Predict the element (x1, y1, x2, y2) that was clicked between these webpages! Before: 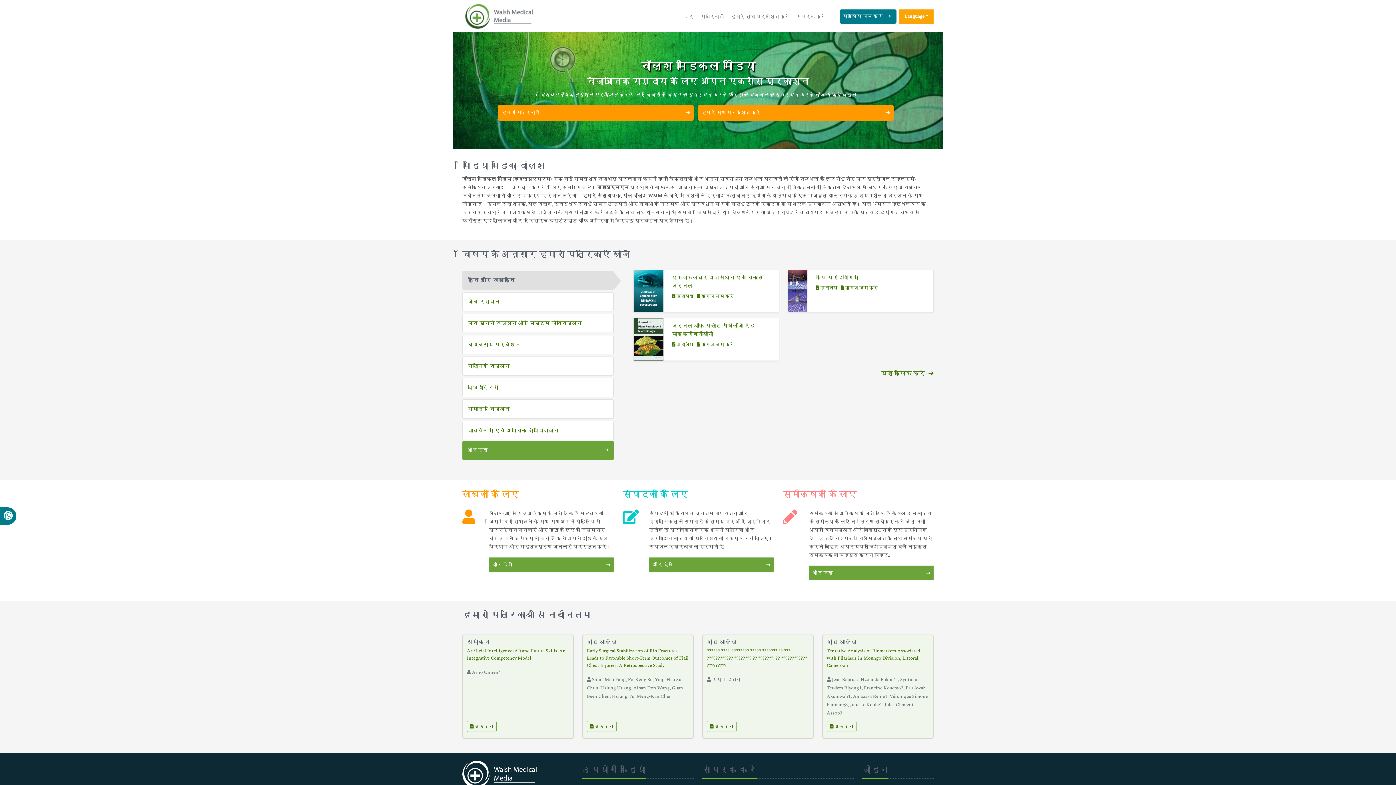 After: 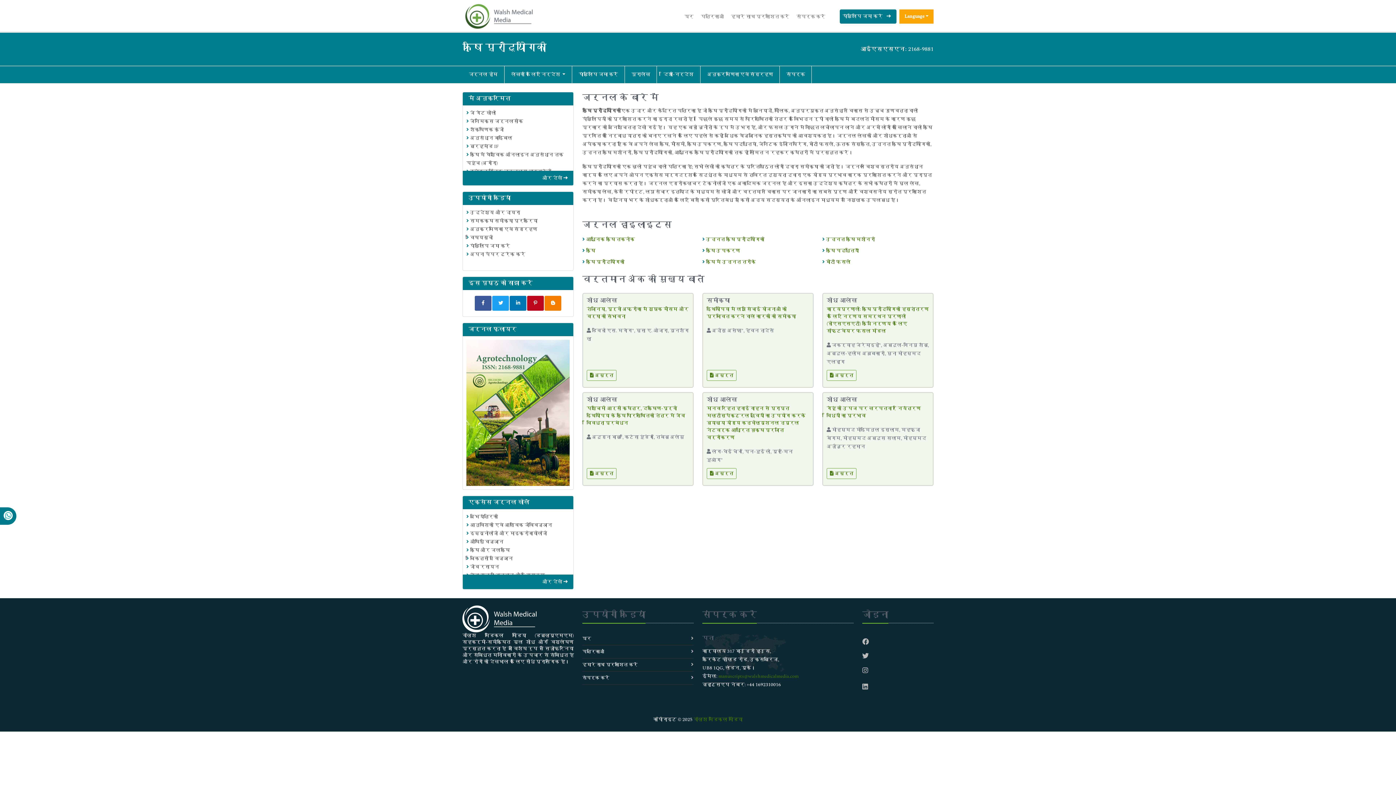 Action: label: कृषि प्रौद्योगिकी bbox: (816, 273, 858, 281)